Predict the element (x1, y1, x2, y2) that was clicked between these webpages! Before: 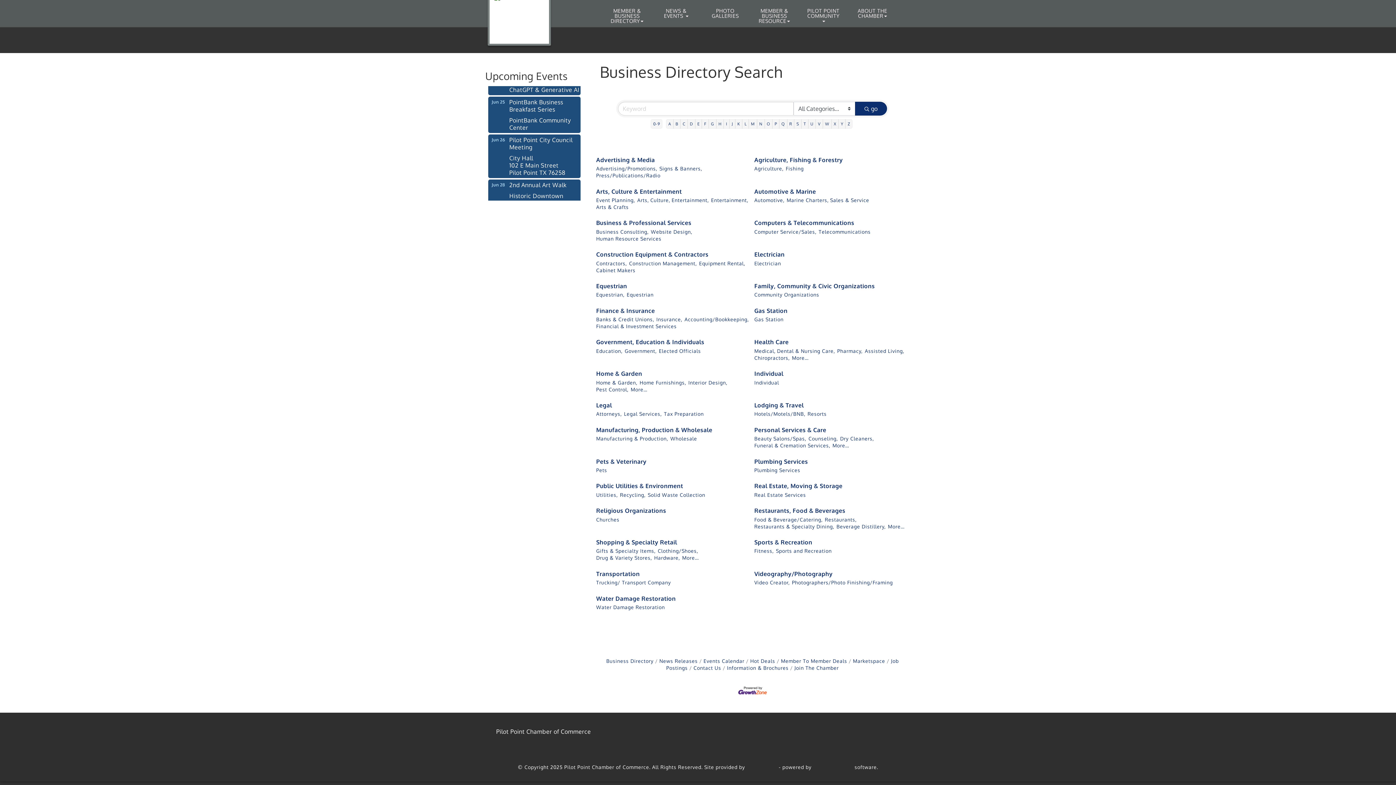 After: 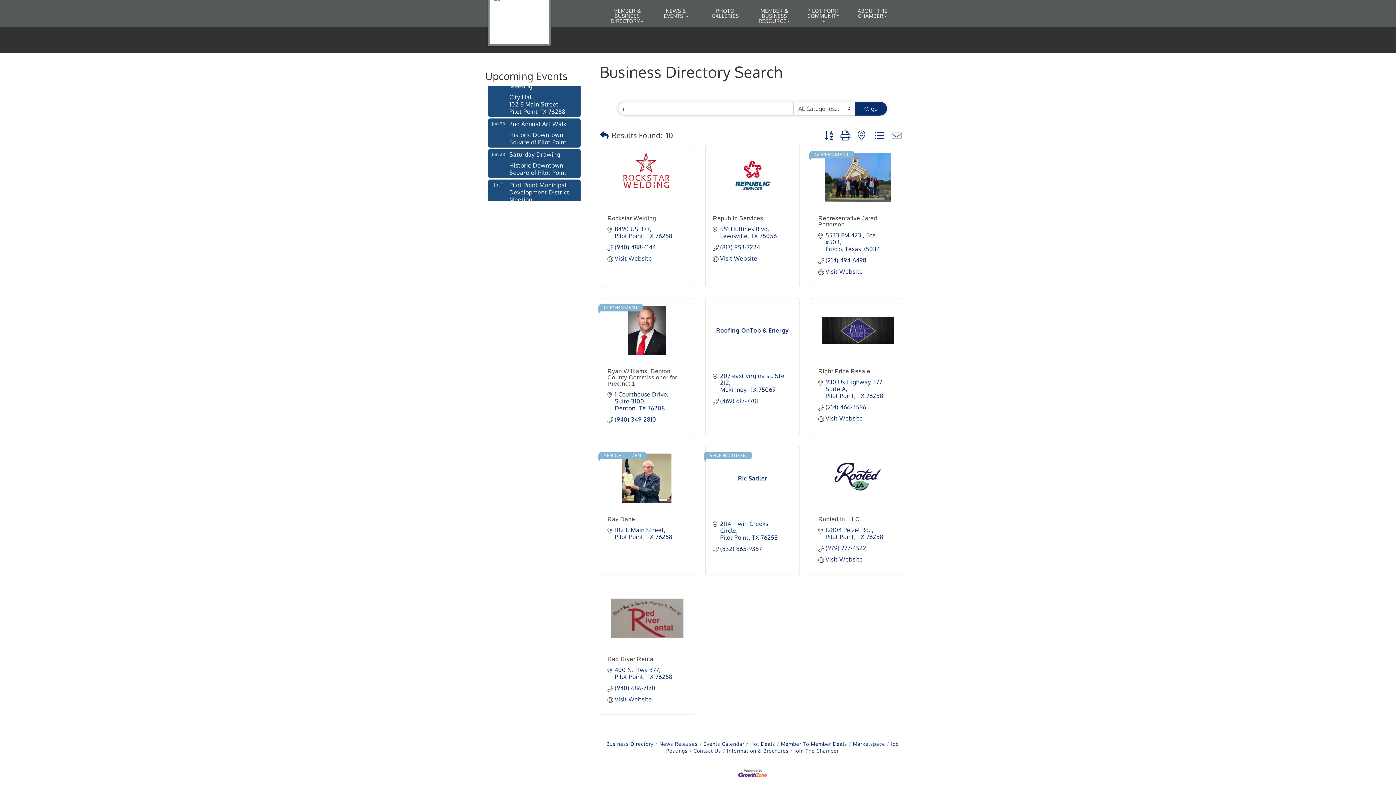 Action: bbox: (787, 119, 794, 128) label: R